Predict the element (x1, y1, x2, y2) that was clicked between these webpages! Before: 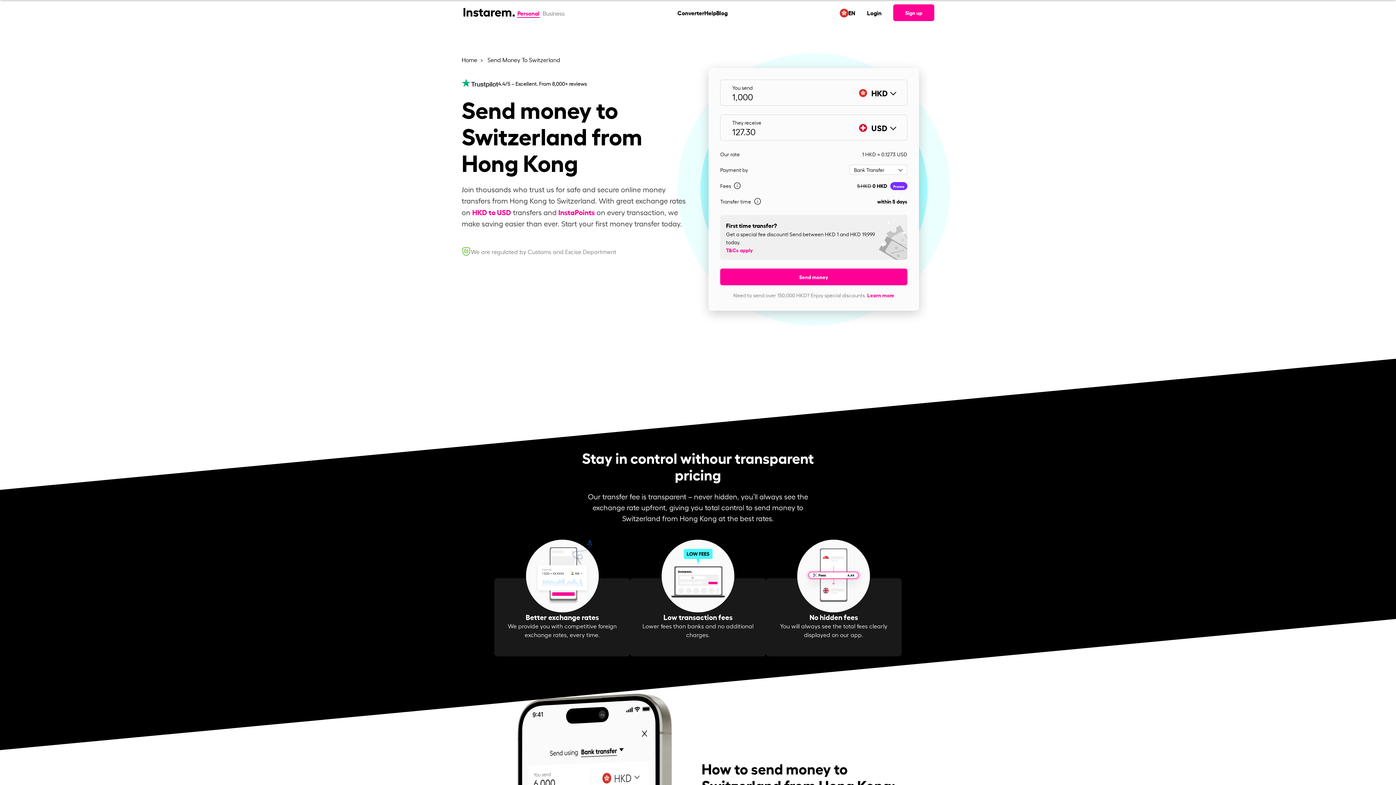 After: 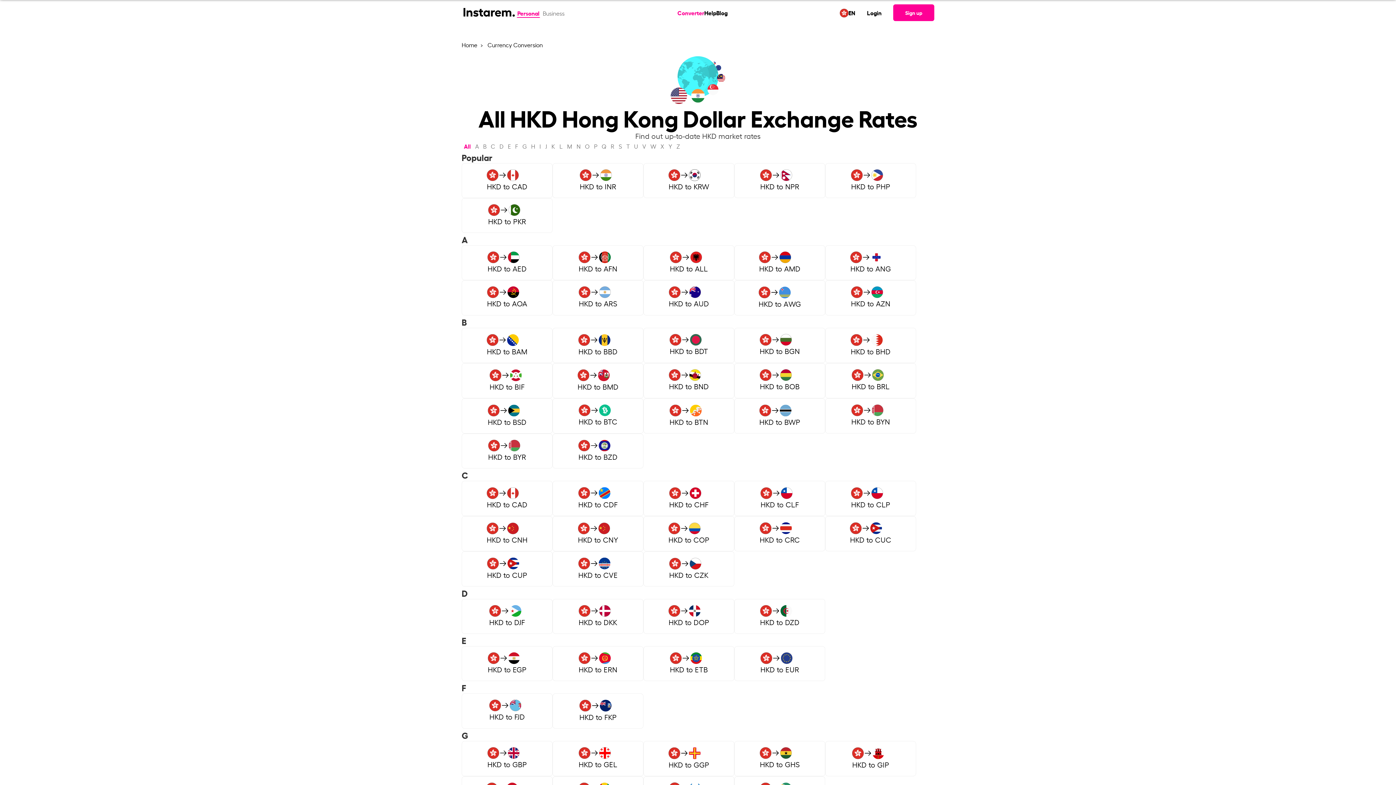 Action: bbox: (677, 8, 704, 16) label: Converter